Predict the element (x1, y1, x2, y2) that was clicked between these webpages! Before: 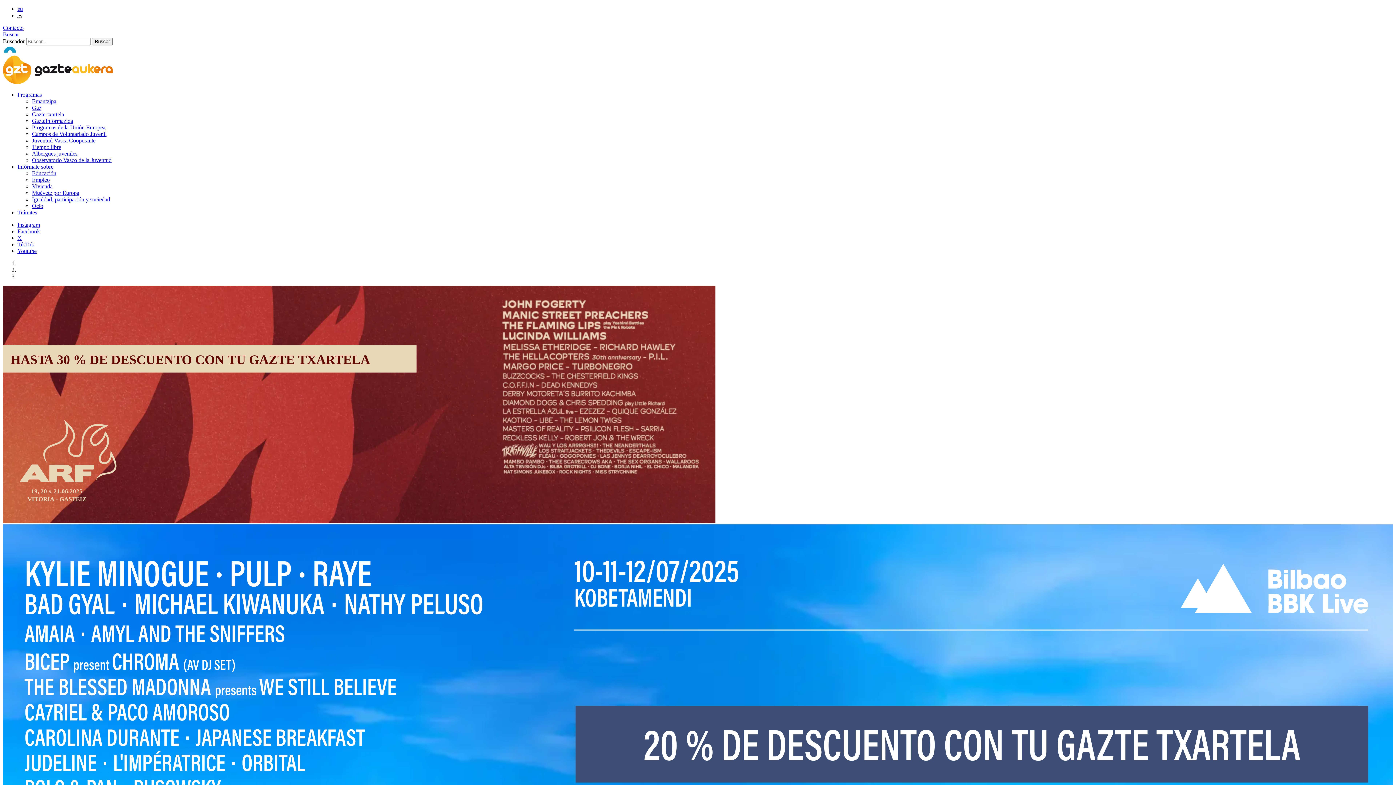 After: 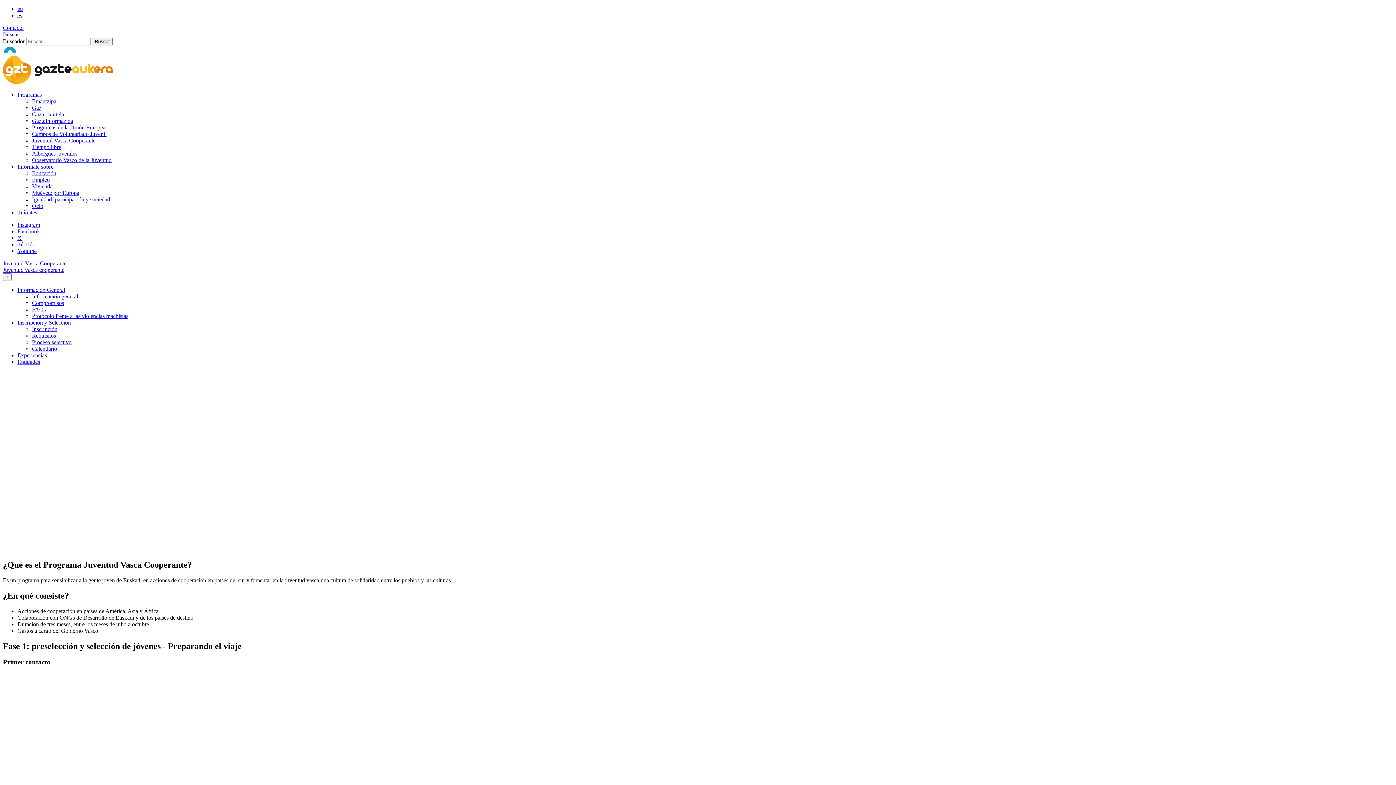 Action: label: Juventud Vasca Cooperante bbox: (32, 137, 95, 143)